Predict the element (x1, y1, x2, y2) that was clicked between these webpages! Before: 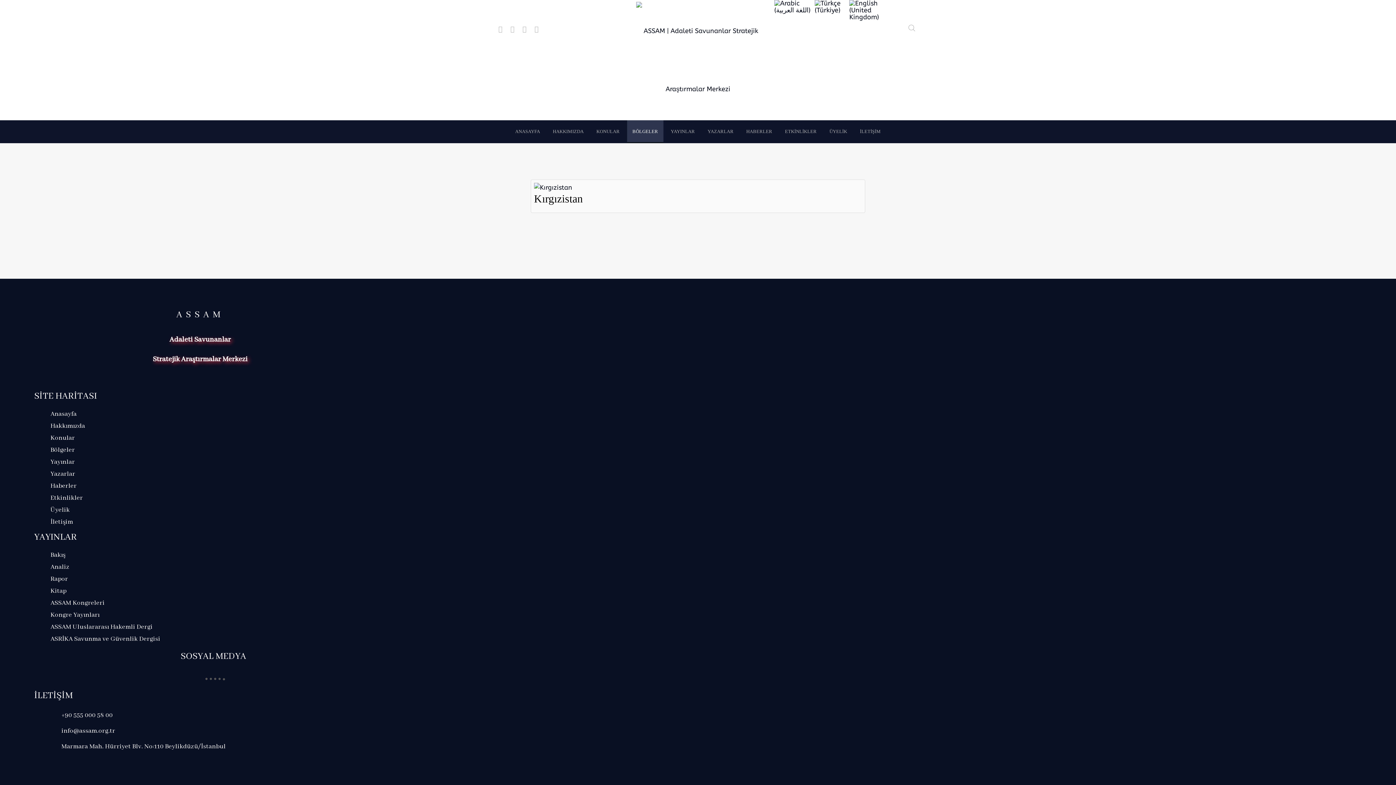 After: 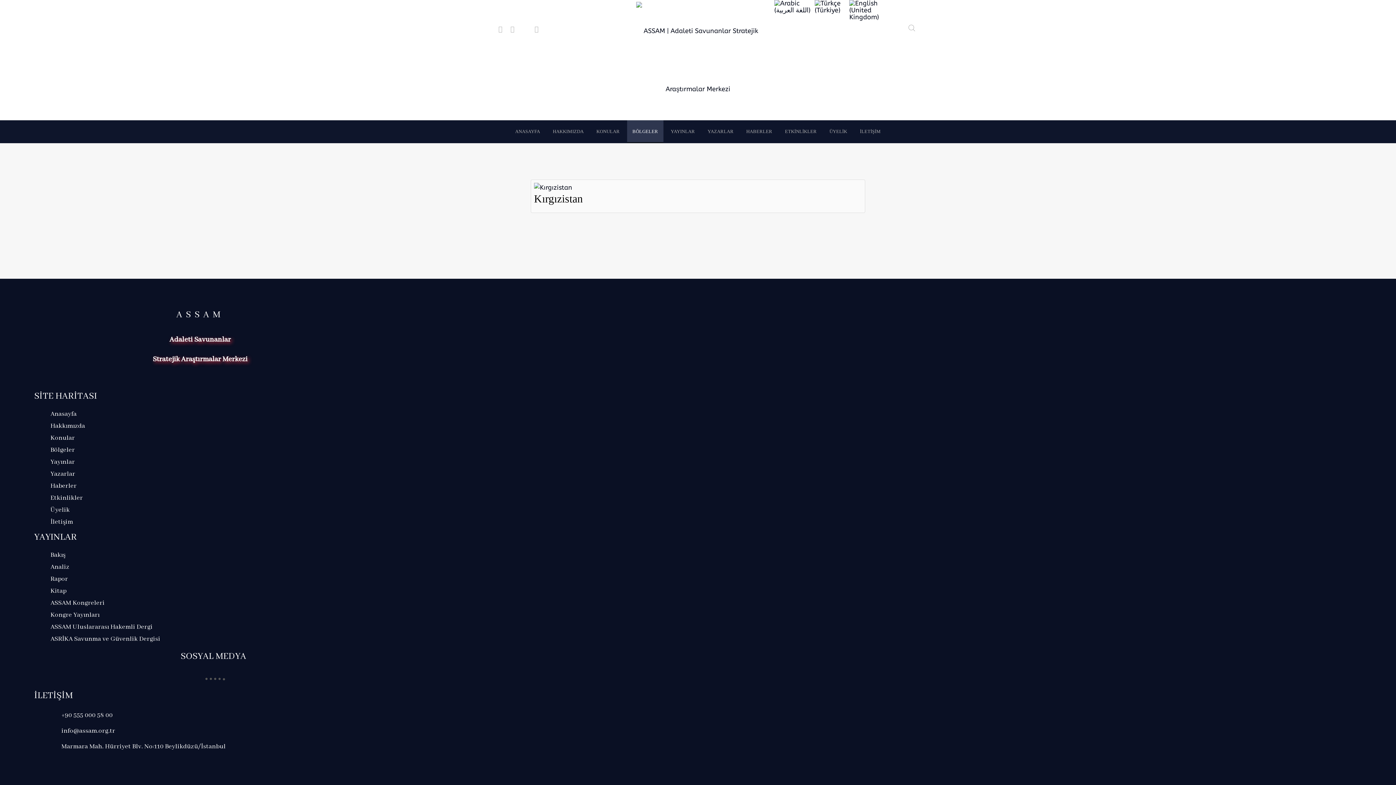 Action: bbox: (520, 25, 528, 33)